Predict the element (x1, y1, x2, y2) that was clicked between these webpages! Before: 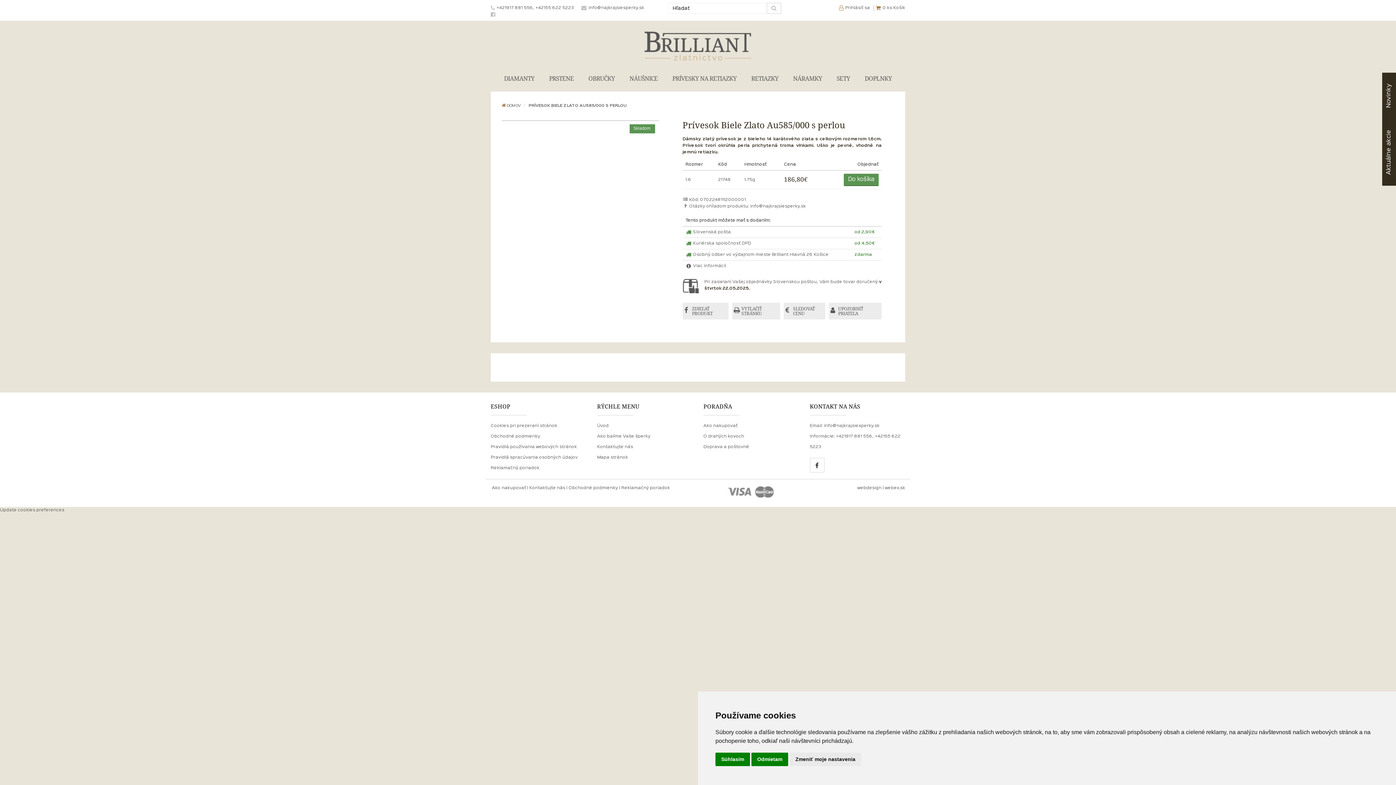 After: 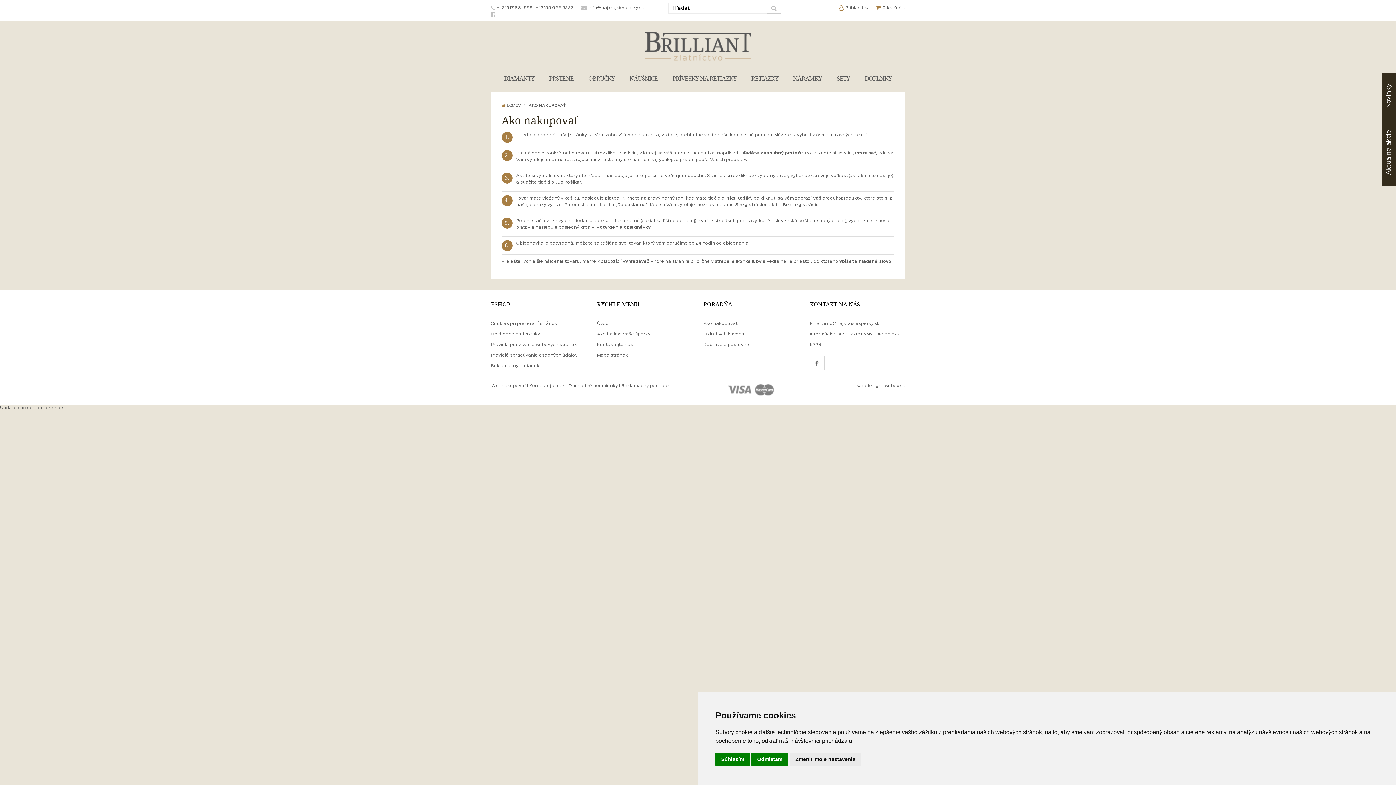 Action: label: Ako nakupovať bbox: (703, 424, 737, 428)